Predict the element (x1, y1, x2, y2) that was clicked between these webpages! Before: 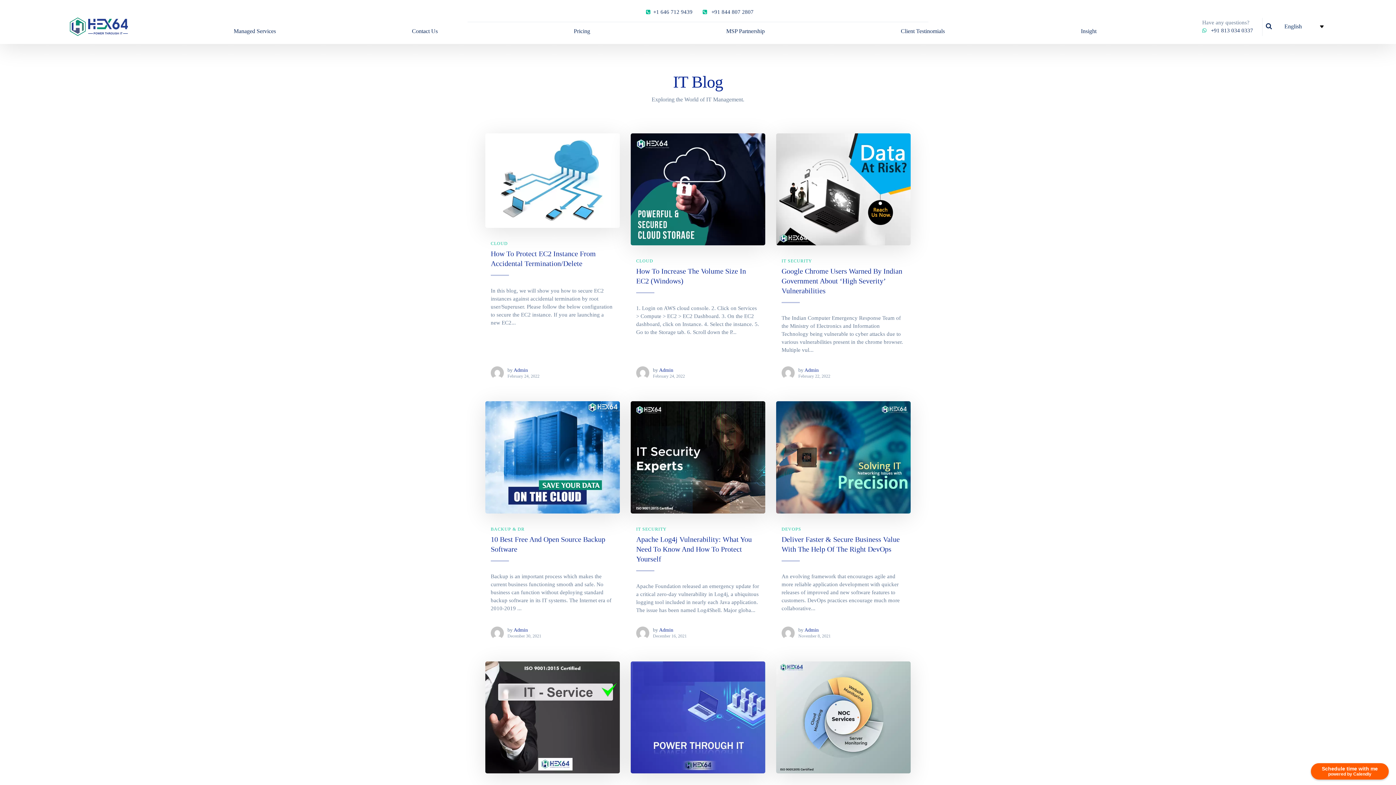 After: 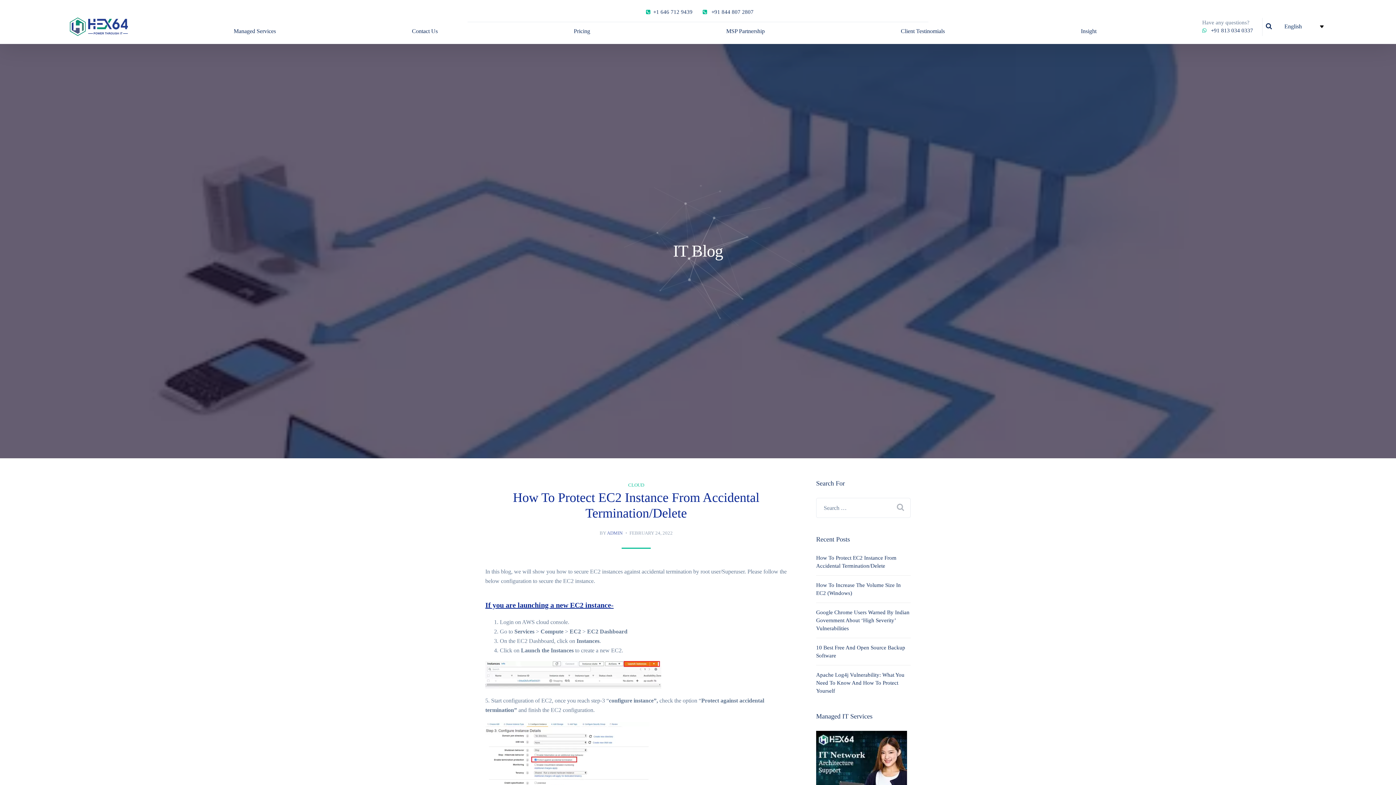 Action: bbox: (485, 133, 620, 228)